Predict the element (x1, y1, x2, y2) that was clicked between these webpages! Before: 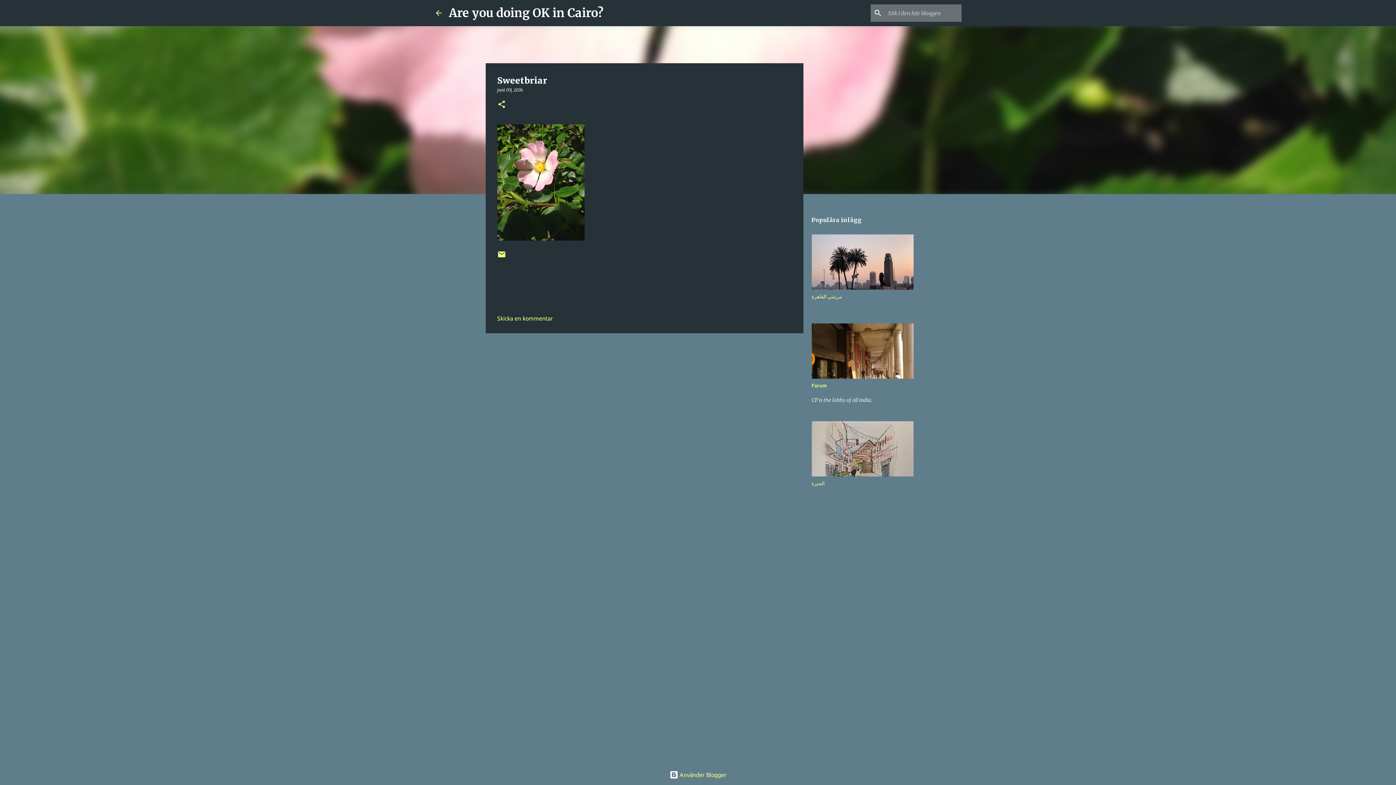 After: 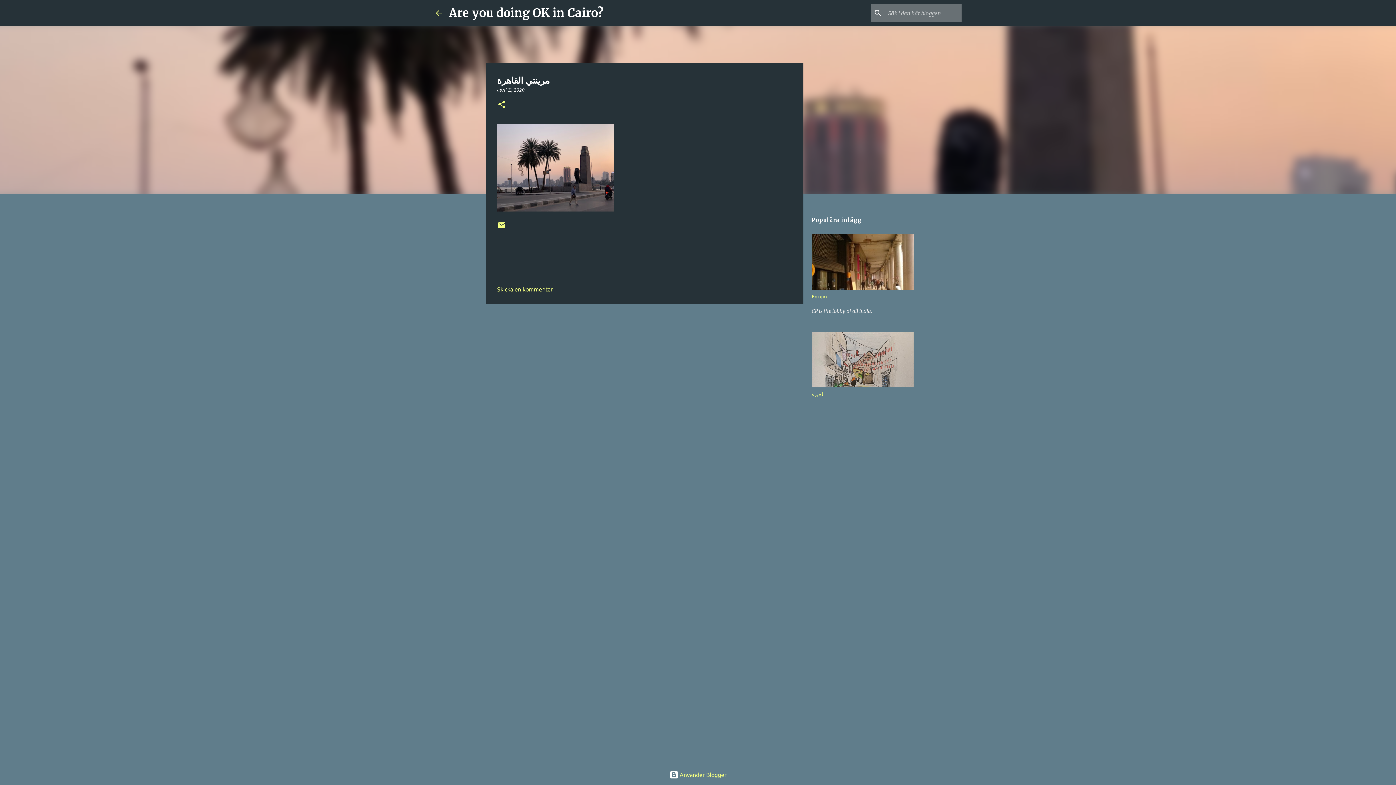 Action: label: مرينتي القاهرة bbox: (811, 293, 842, 299)